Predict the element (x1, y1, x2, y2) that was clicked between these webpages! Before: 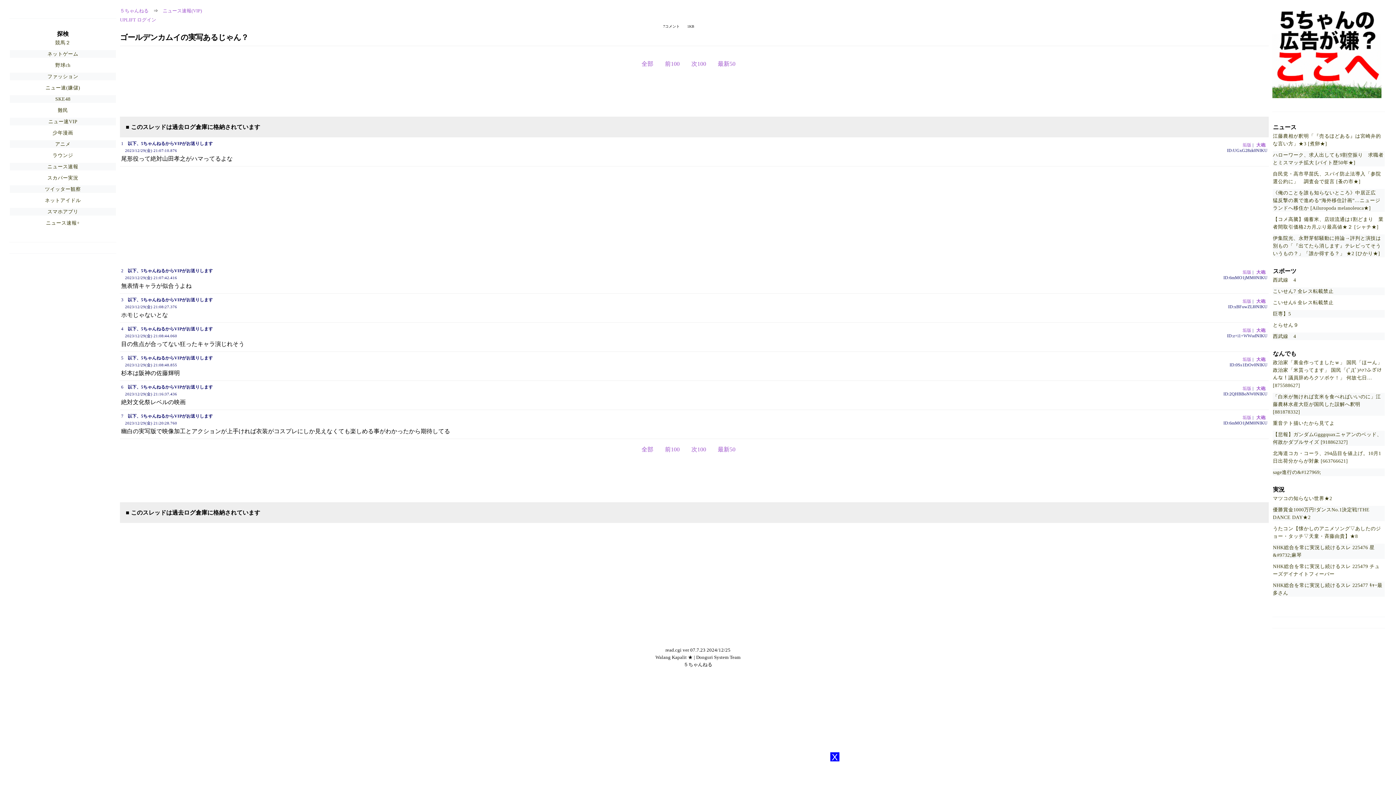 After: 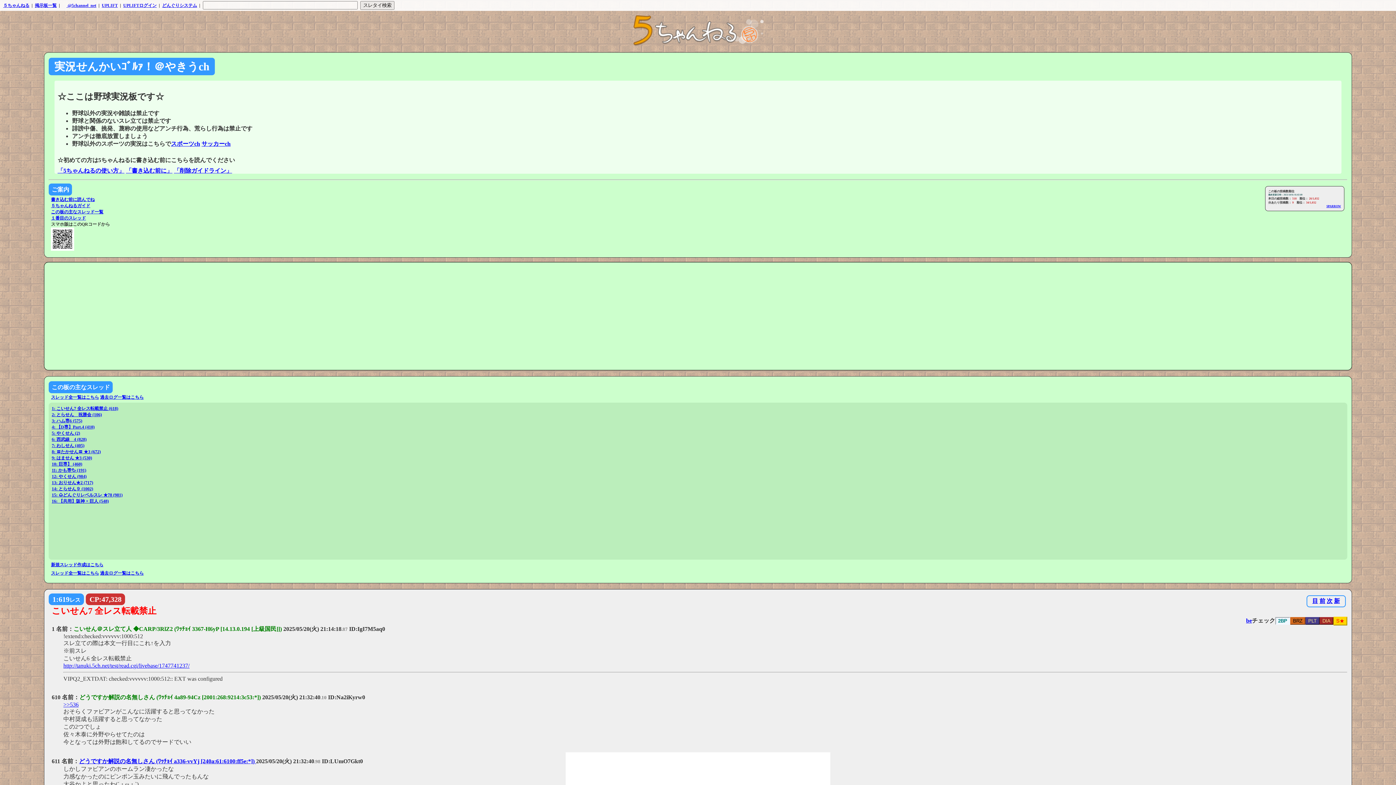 Action: bbox: (55, 62, 70, 68) label: 野球ch